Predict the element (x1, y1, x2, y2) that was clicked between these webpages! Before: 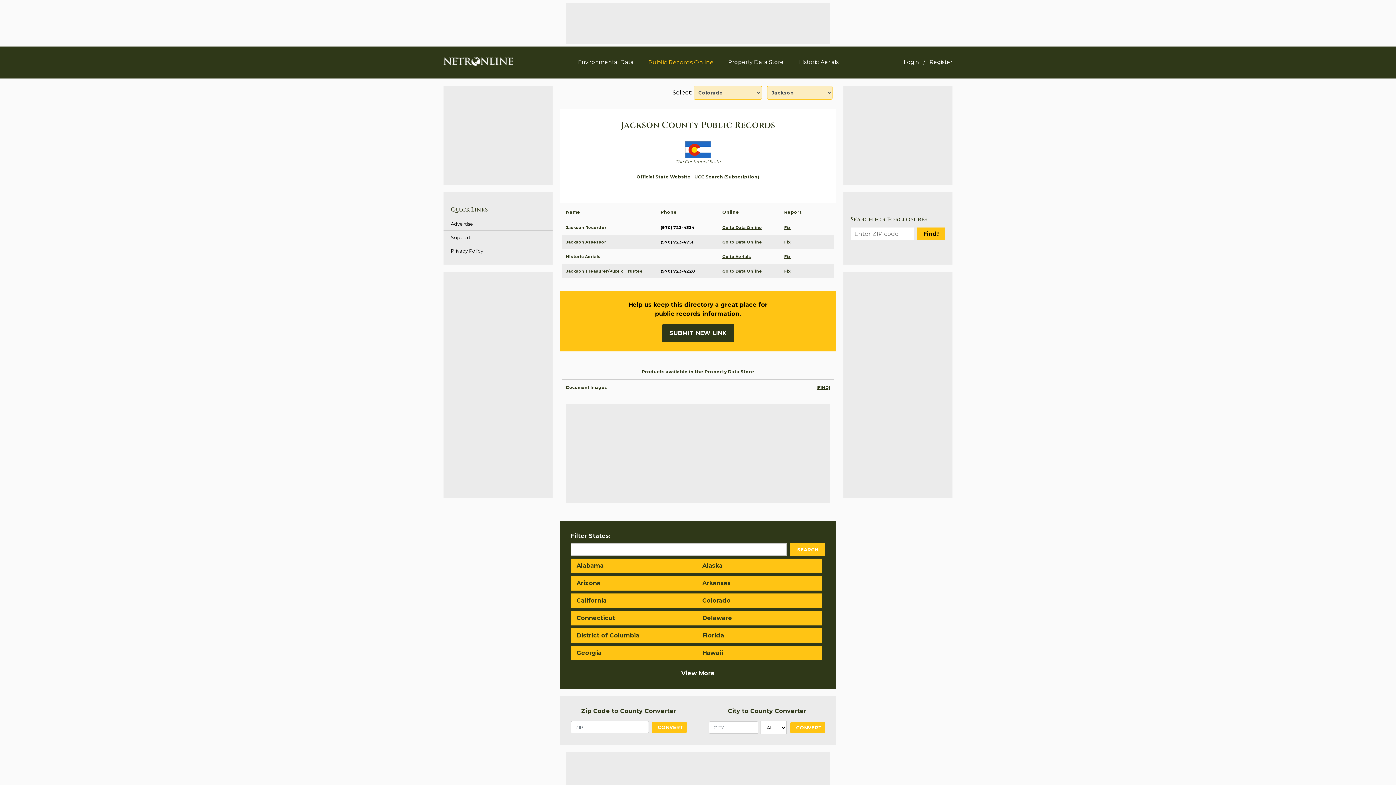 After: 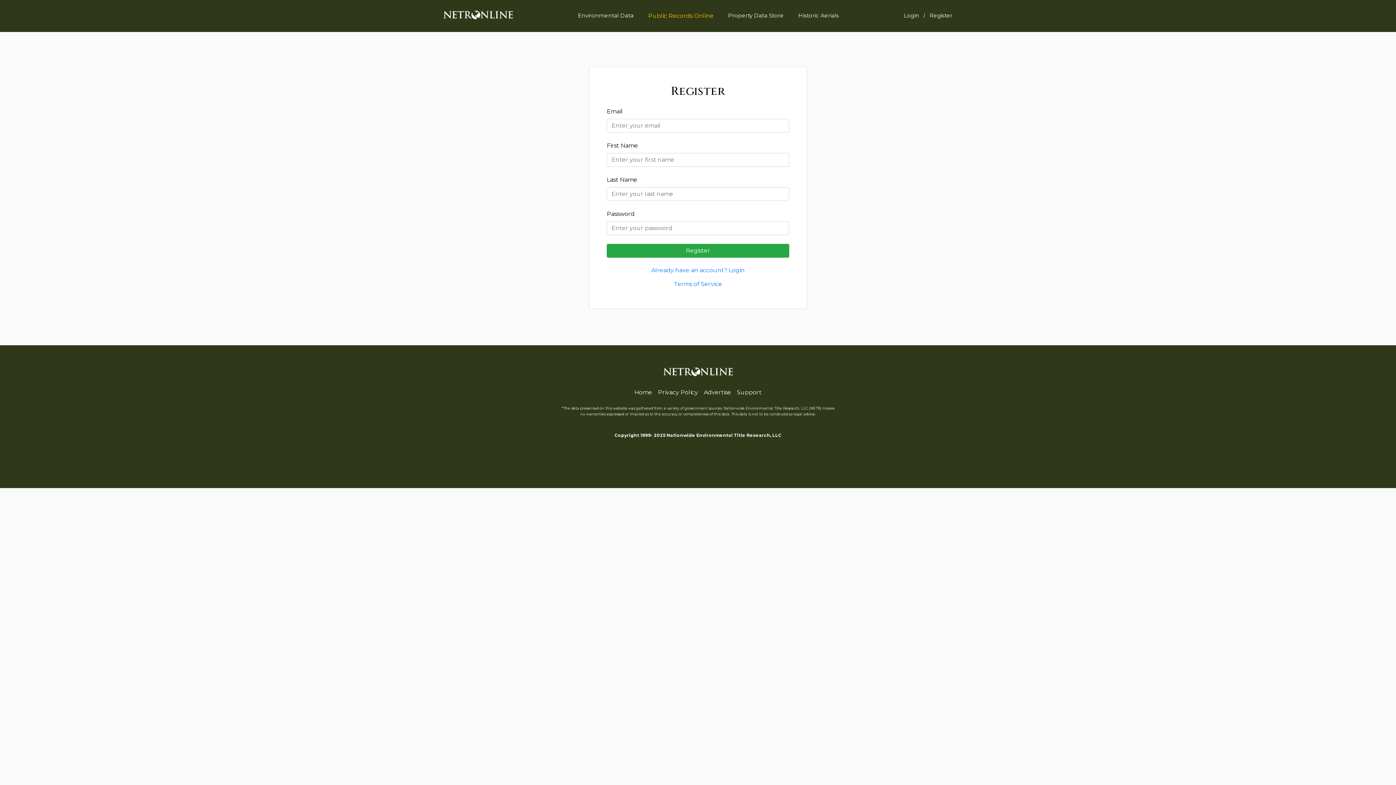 Action: bbox: (929, 58, 952, 65) label: Register